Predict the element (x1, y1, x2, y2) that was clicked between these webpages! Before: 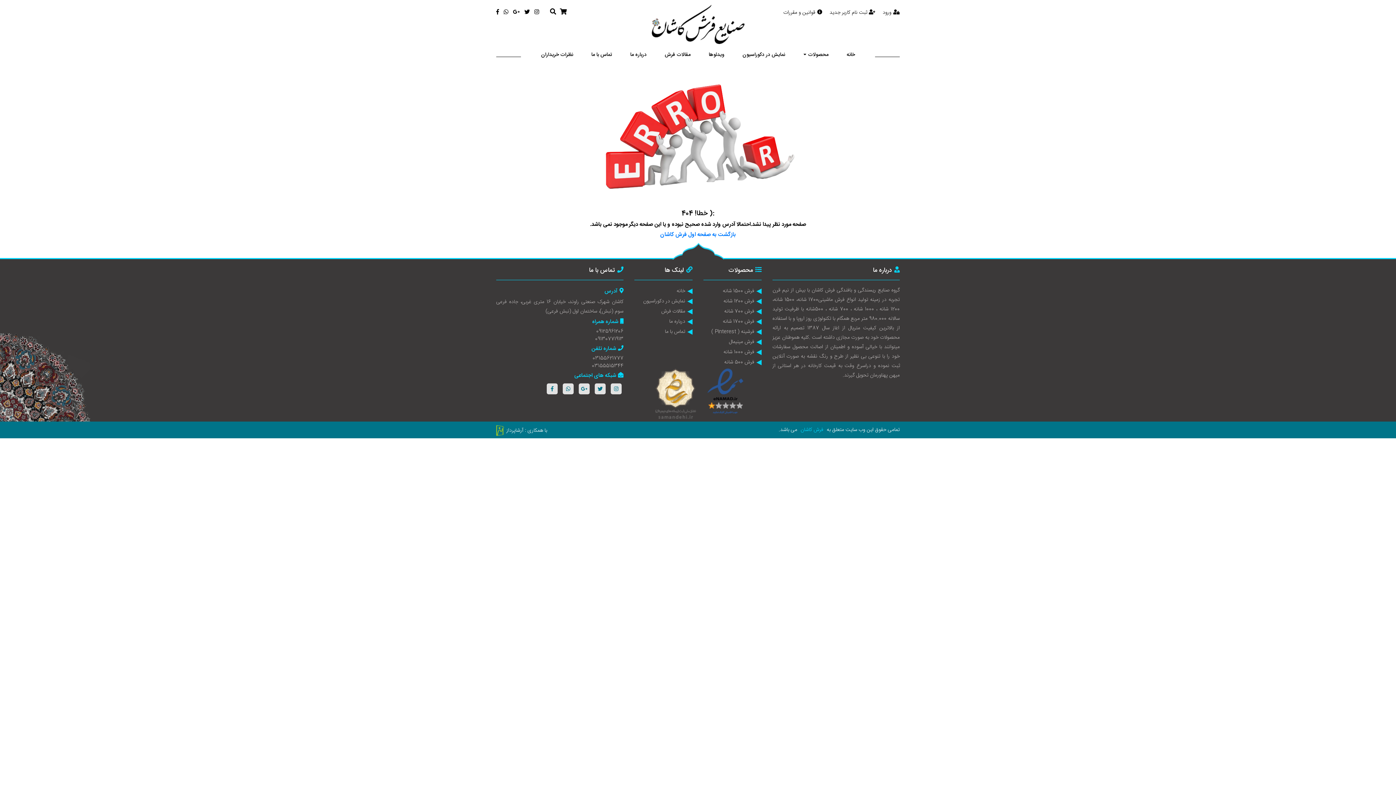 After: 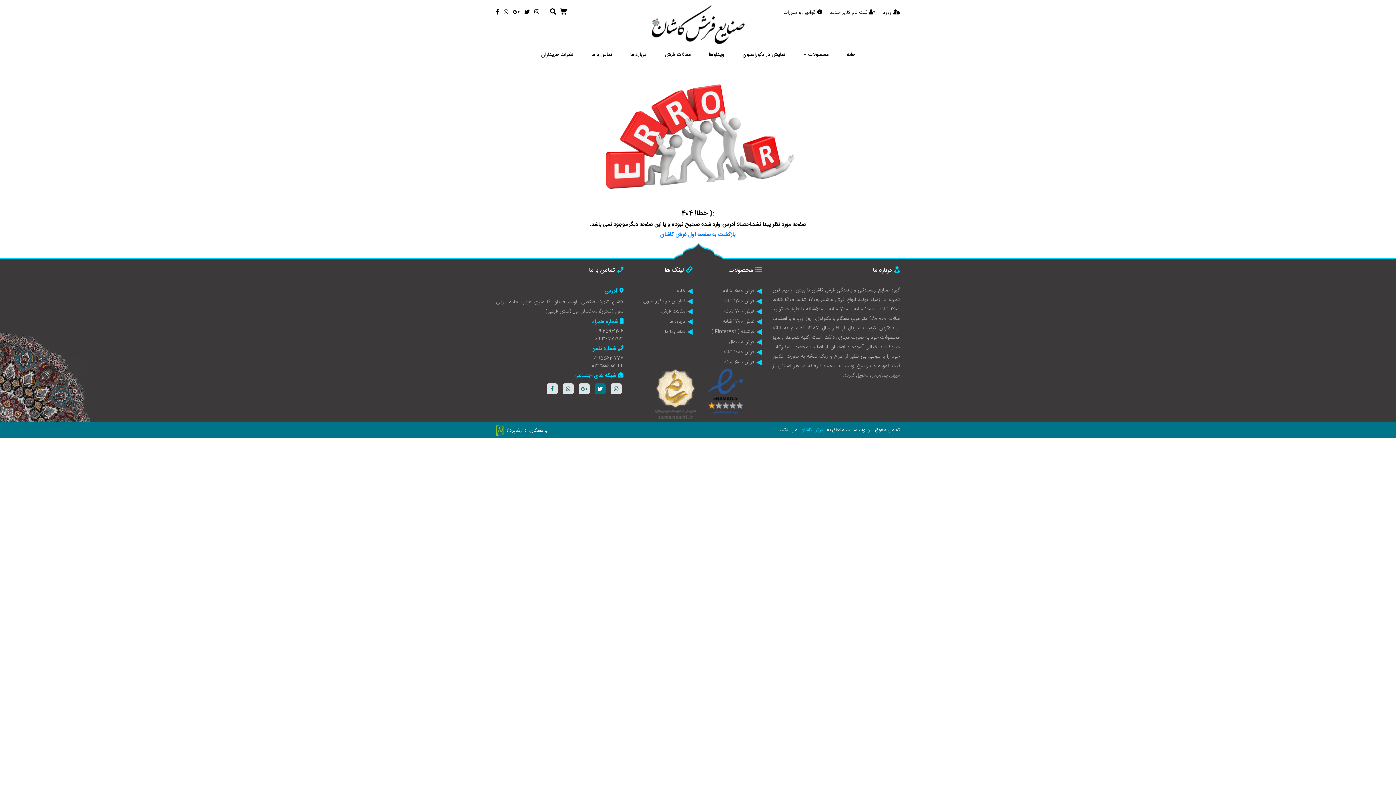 Action: bbox: (594, 383, 605, 394)